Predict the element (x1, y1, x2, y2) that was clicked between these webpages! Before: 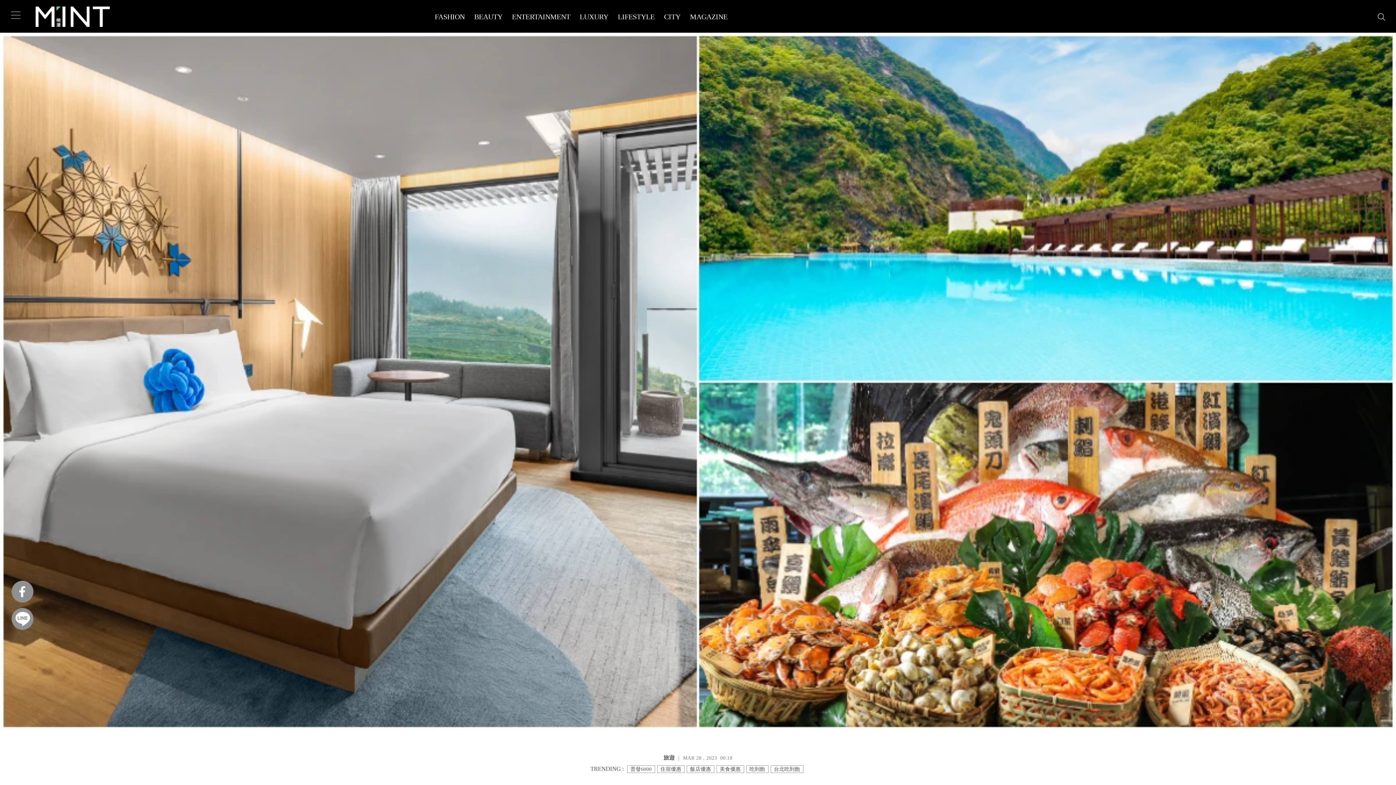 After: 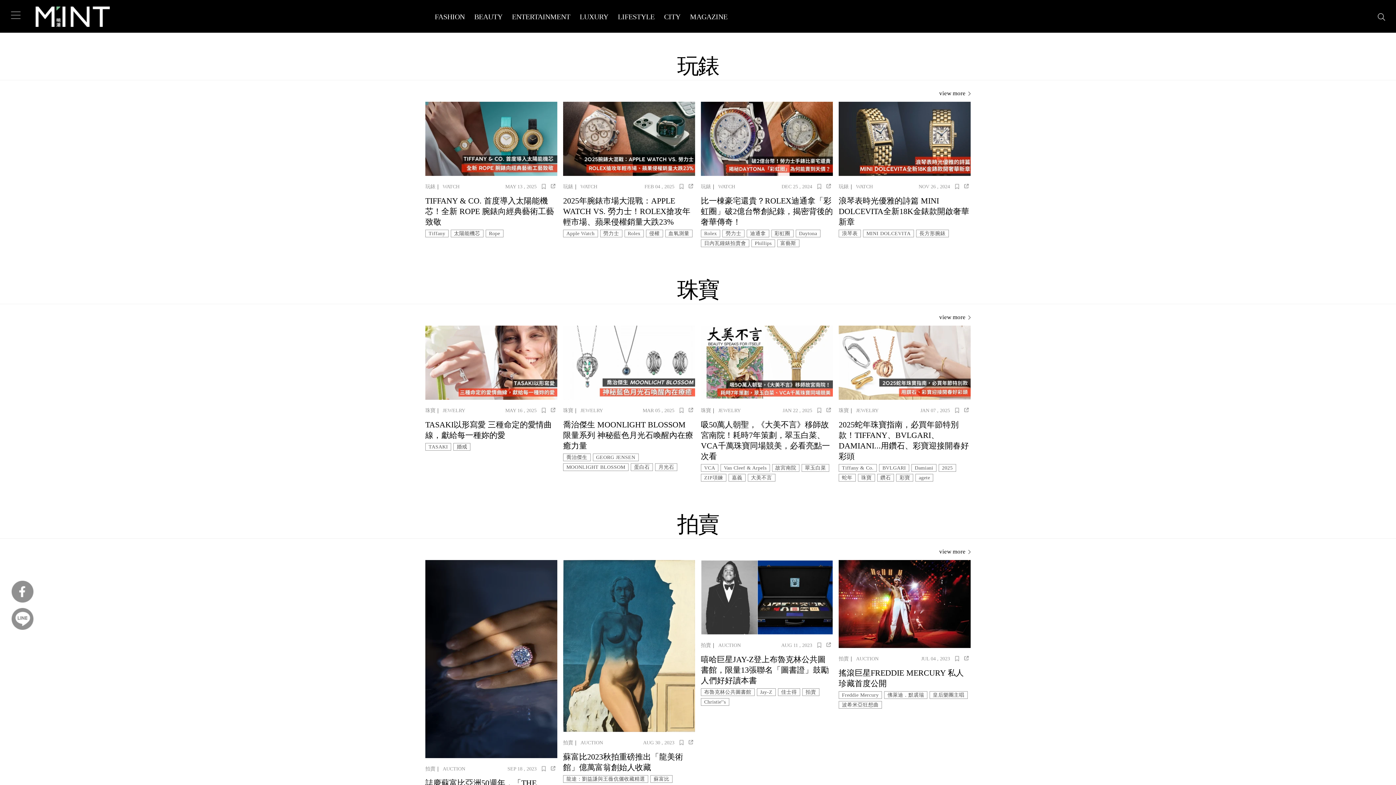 Action: bbox: (579, 6, 608, 26) label: LUXURY